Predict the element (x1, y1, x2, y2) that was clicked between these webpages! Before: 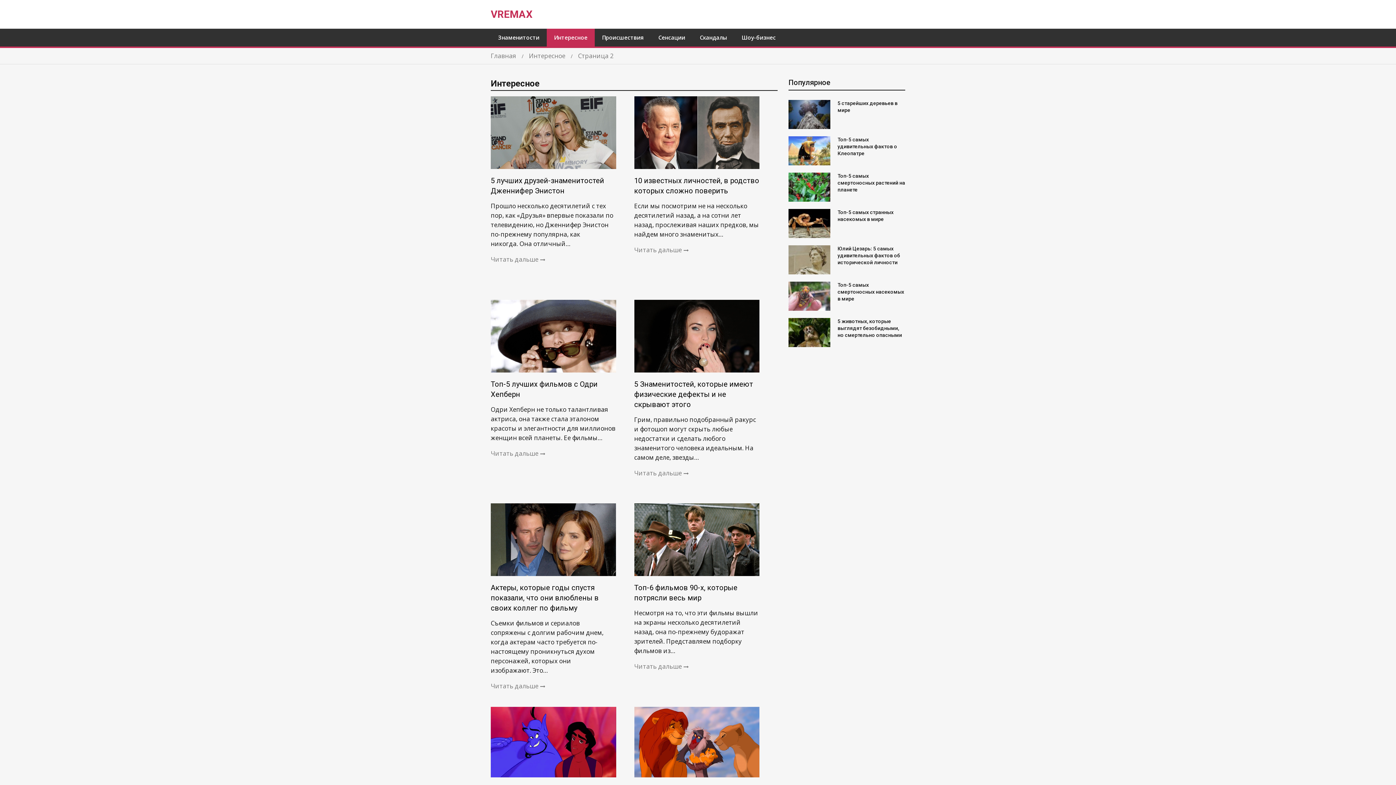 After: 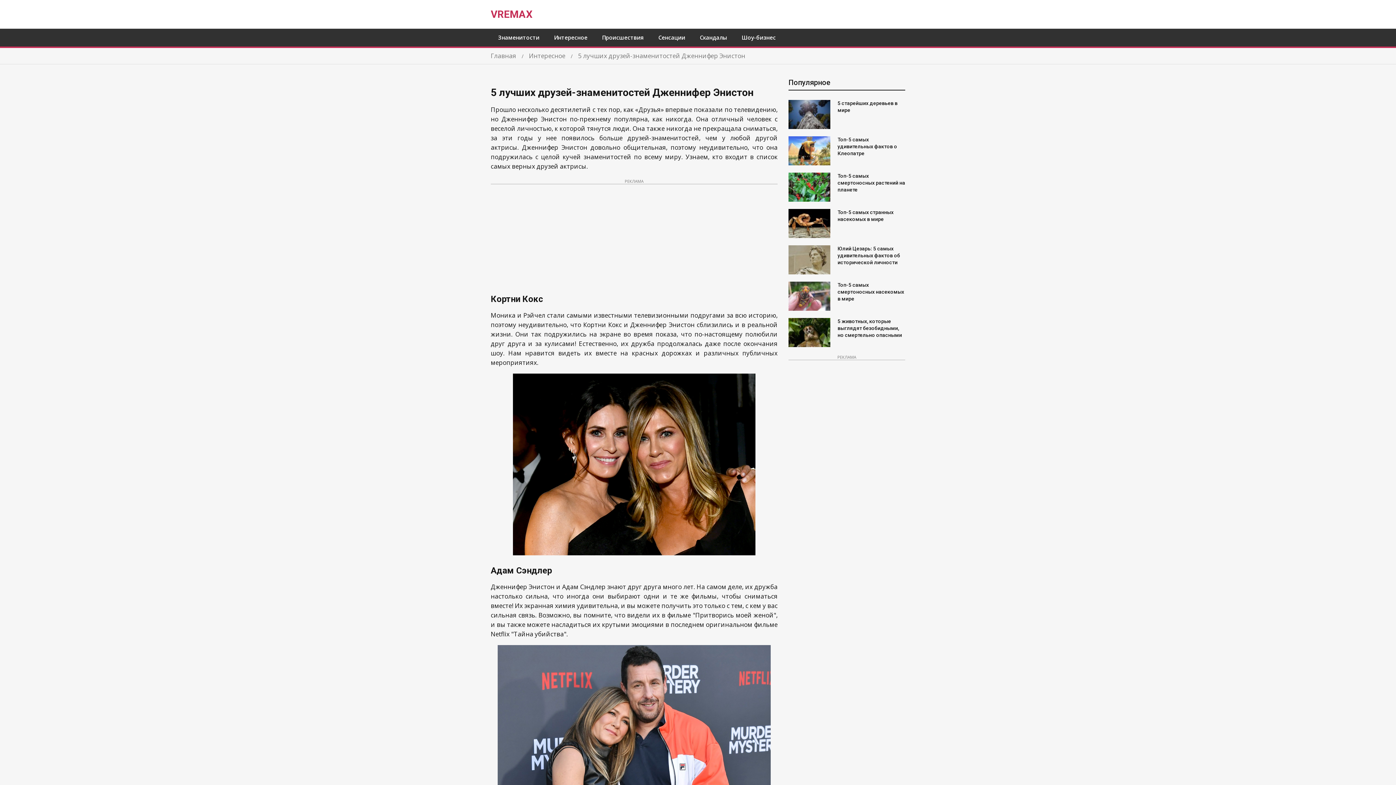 Action: bbox: (490, 255, 545, 263) label: Читать дальше